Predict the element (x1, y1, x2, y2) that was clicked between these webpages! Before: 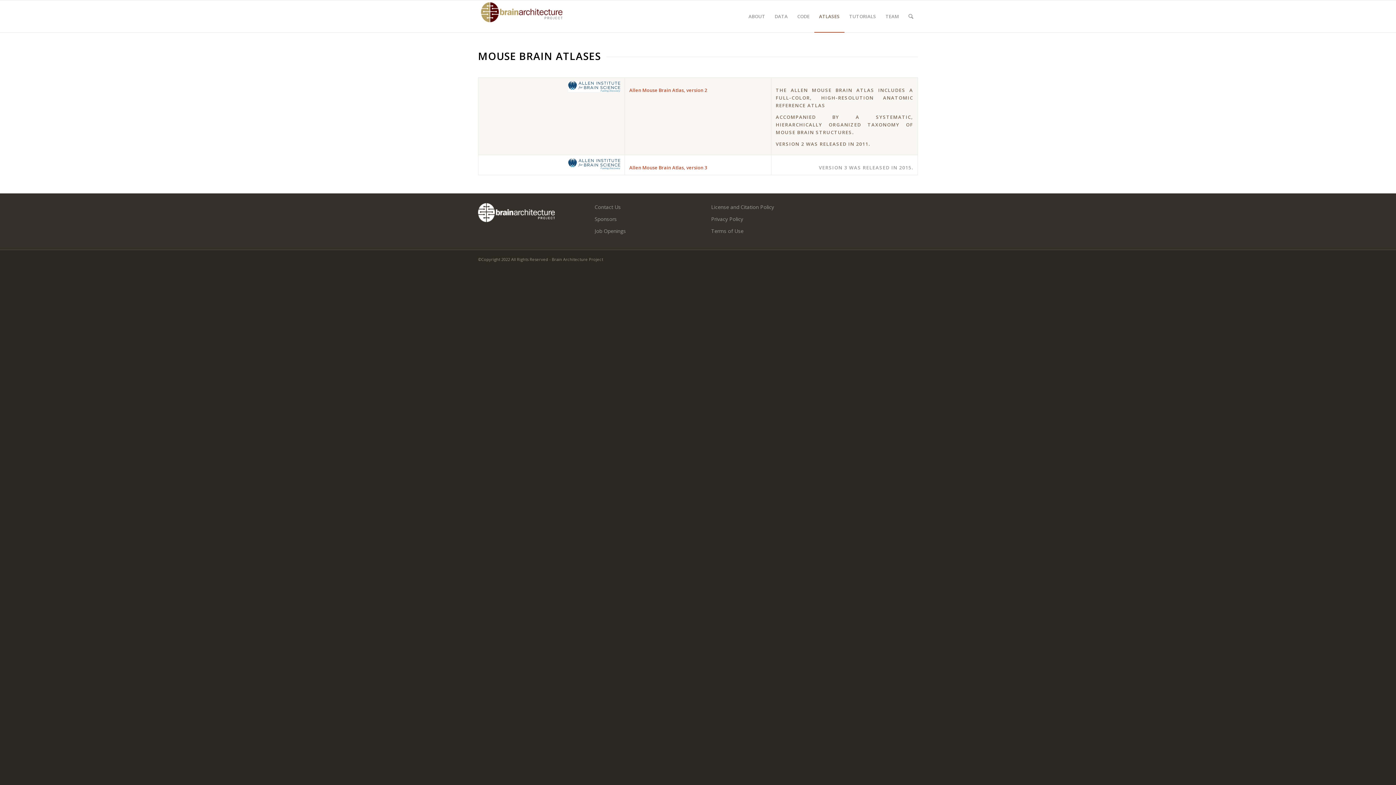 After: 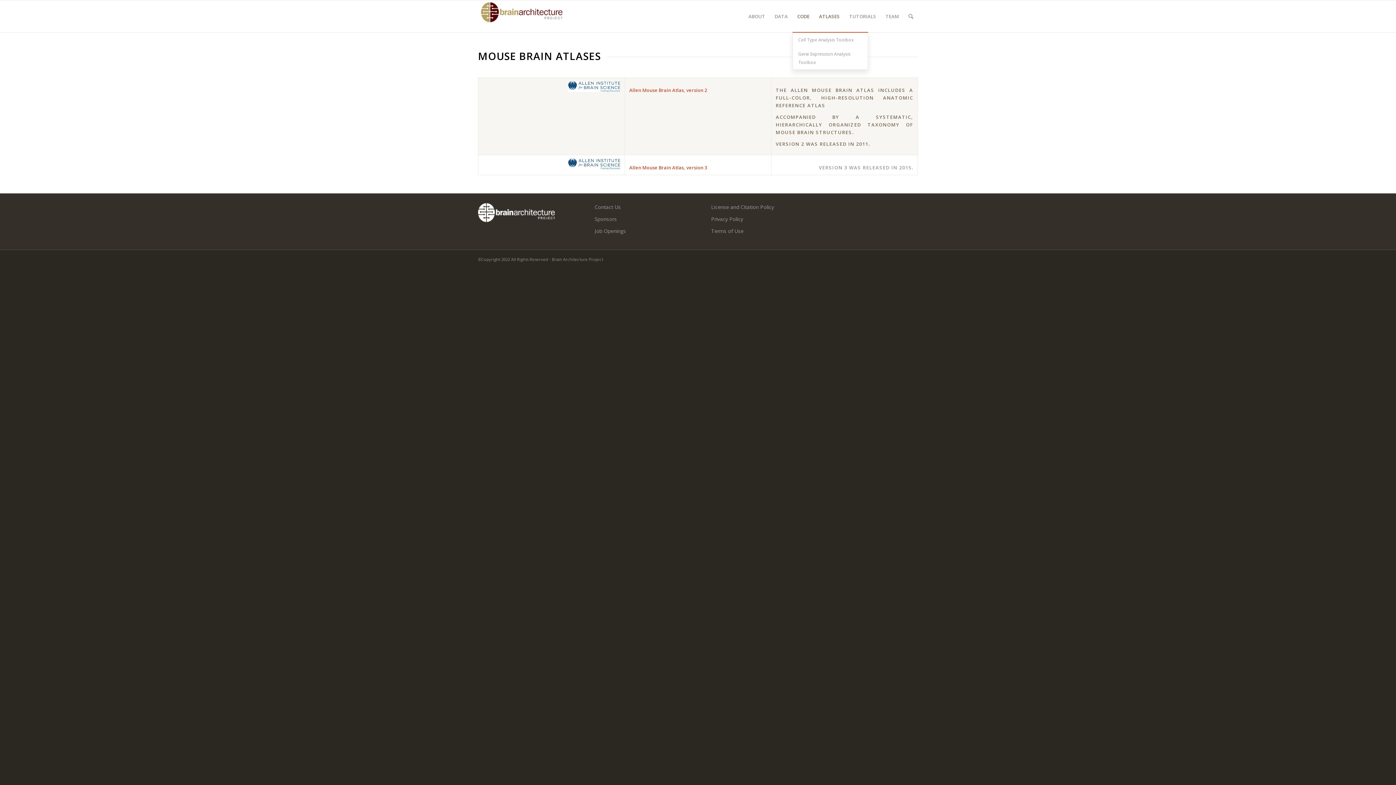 Action: label: CODE bbox: (792, 0, 814, 32)